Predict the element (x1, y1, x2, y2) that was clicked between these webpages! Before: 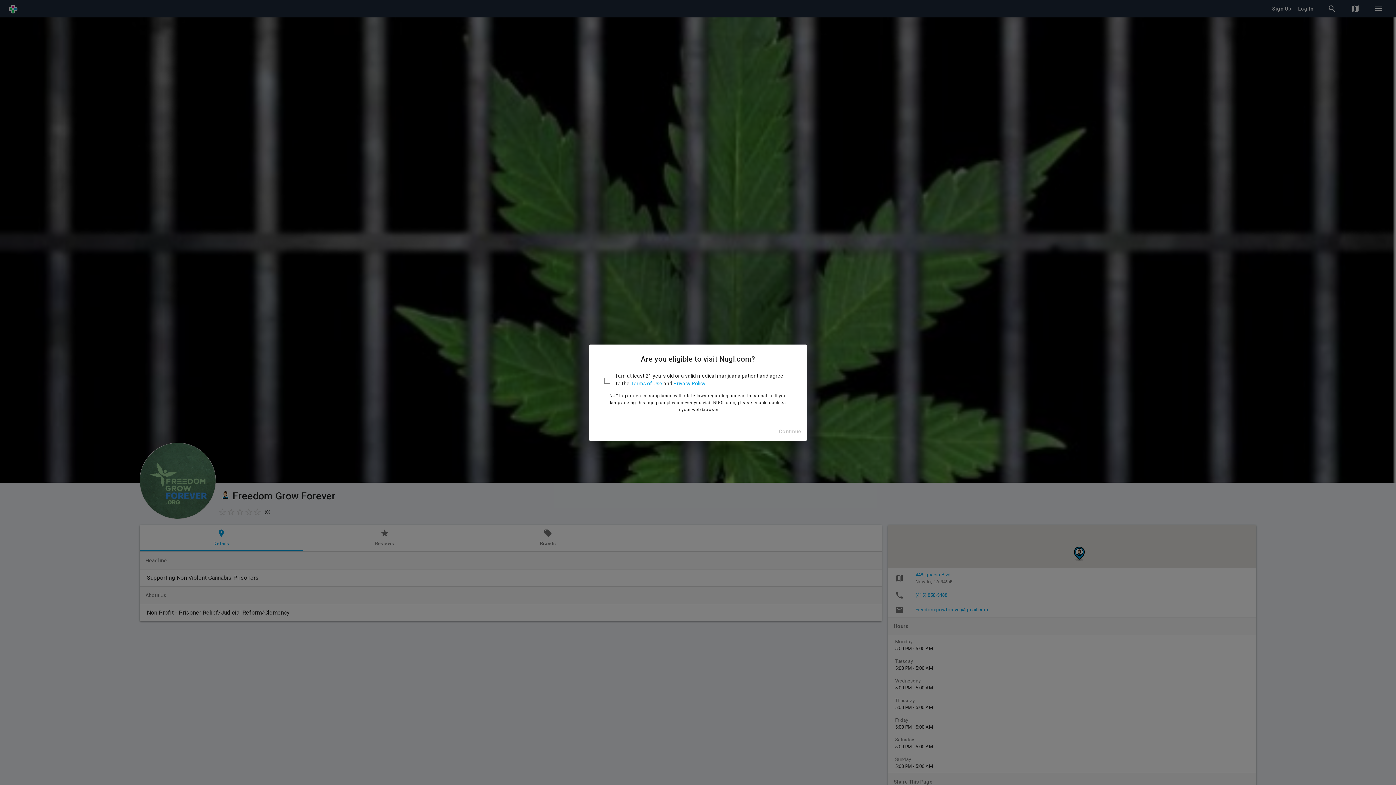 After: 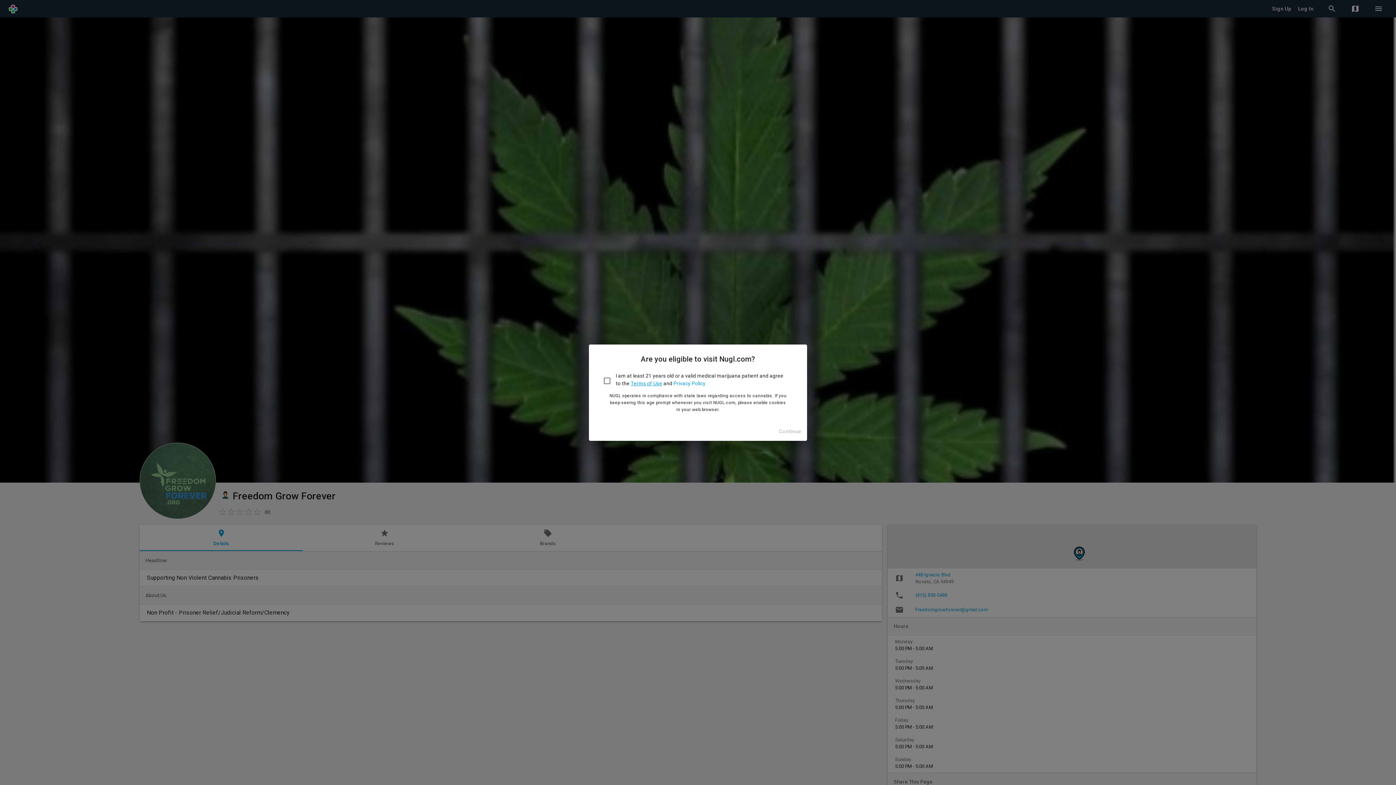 Action: bbox: (630, 380, 662, 386) label: Terms of Use